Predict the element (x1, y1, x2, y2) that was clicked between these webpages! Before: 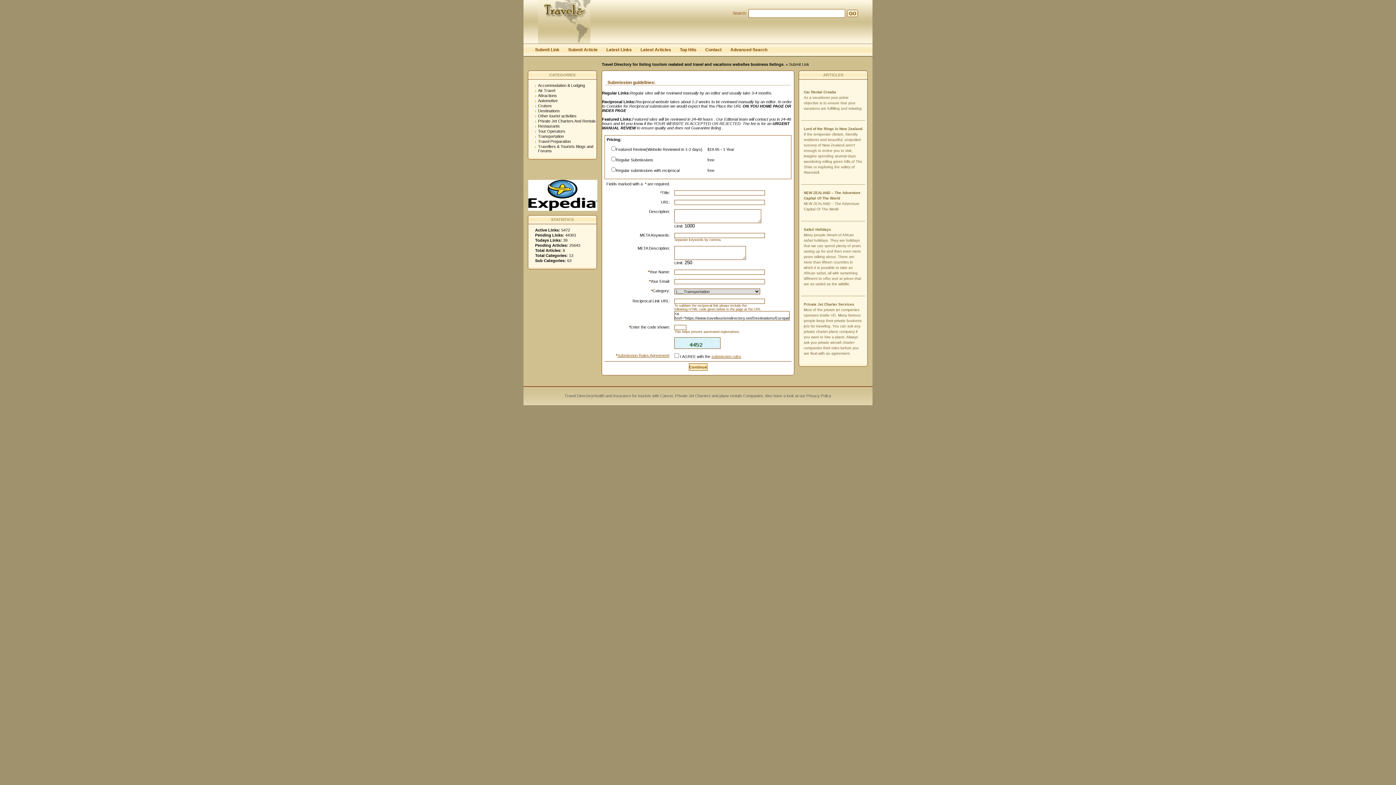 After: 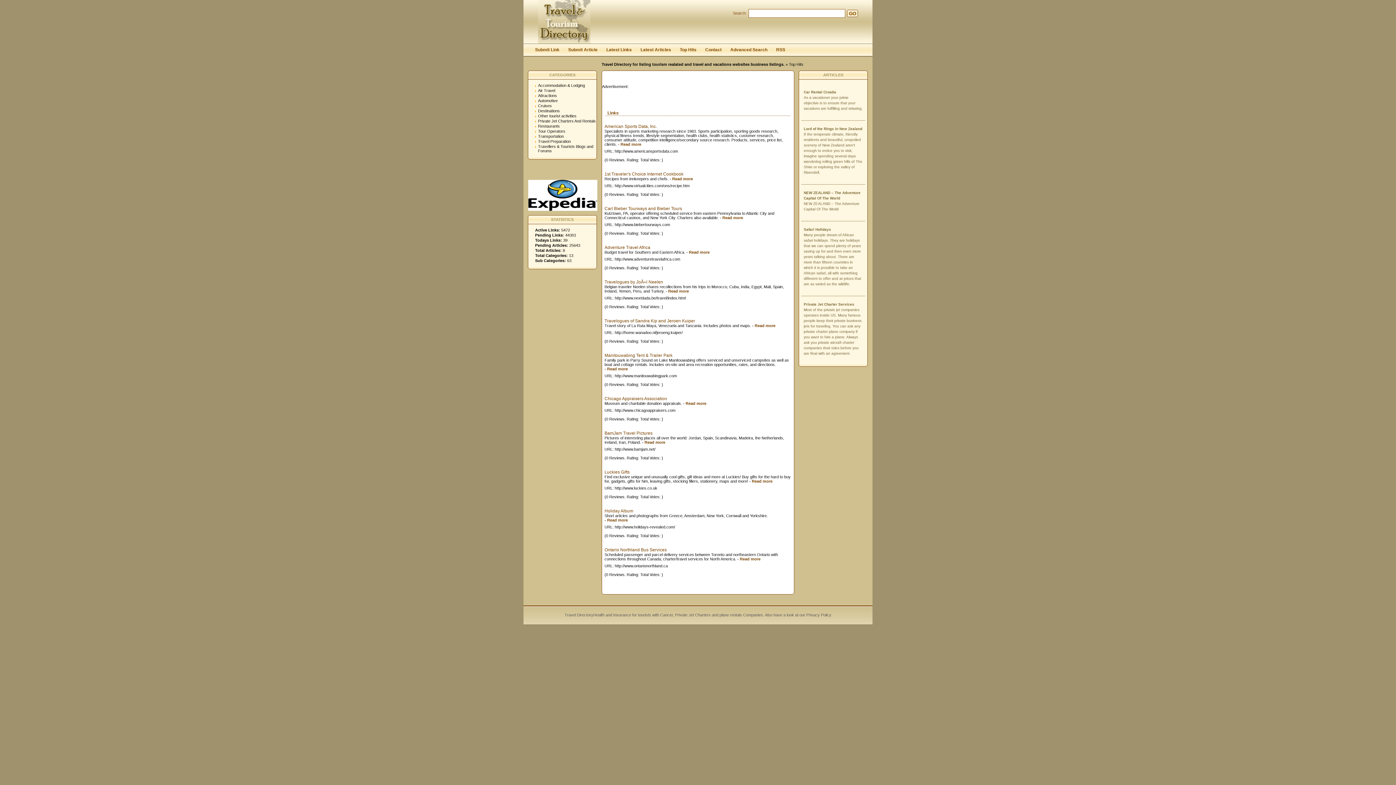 Action: bbox: (675, 44, 701, 58) label: Top Hits